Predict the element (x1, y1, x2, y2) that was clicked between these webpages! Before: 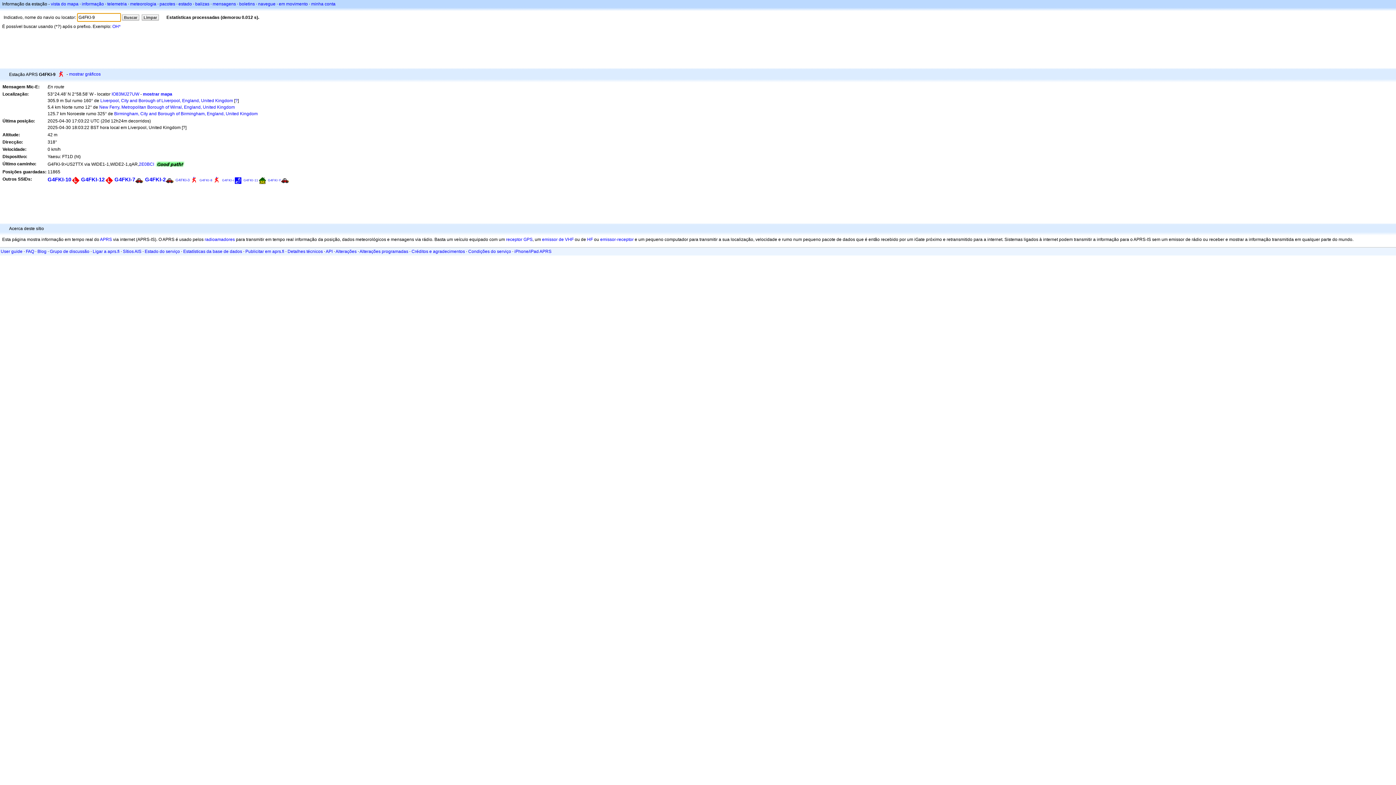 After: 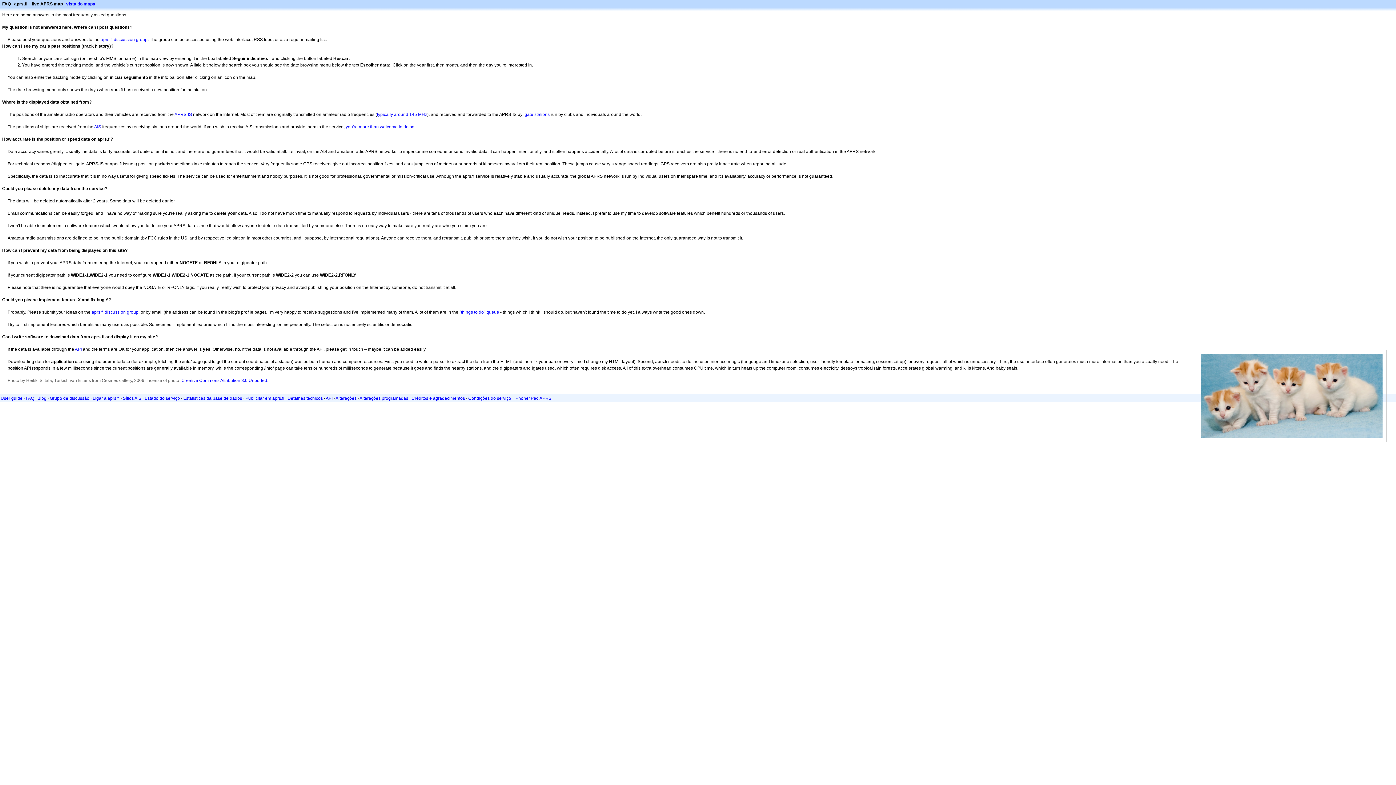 Action: bbox: (25, 249, 34, 254) label: FAQ